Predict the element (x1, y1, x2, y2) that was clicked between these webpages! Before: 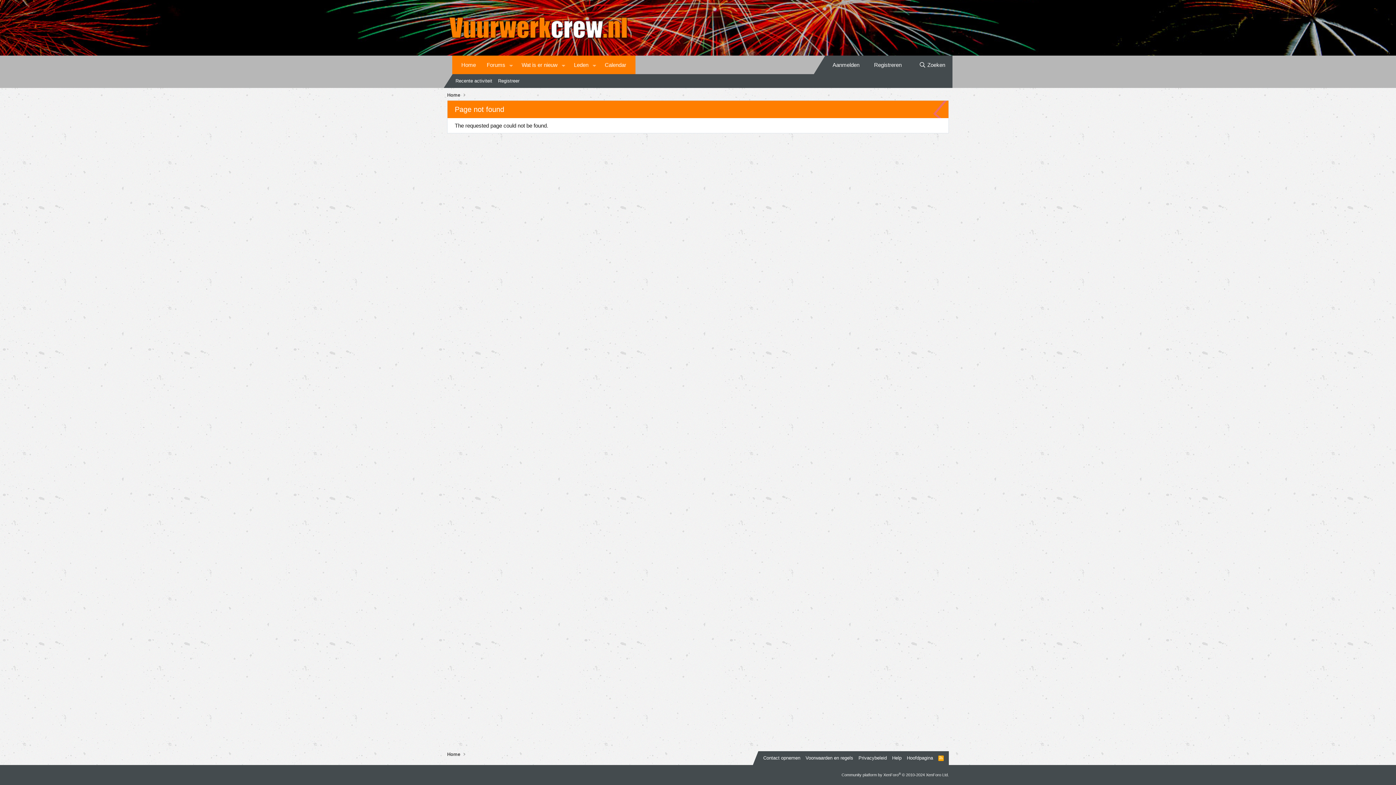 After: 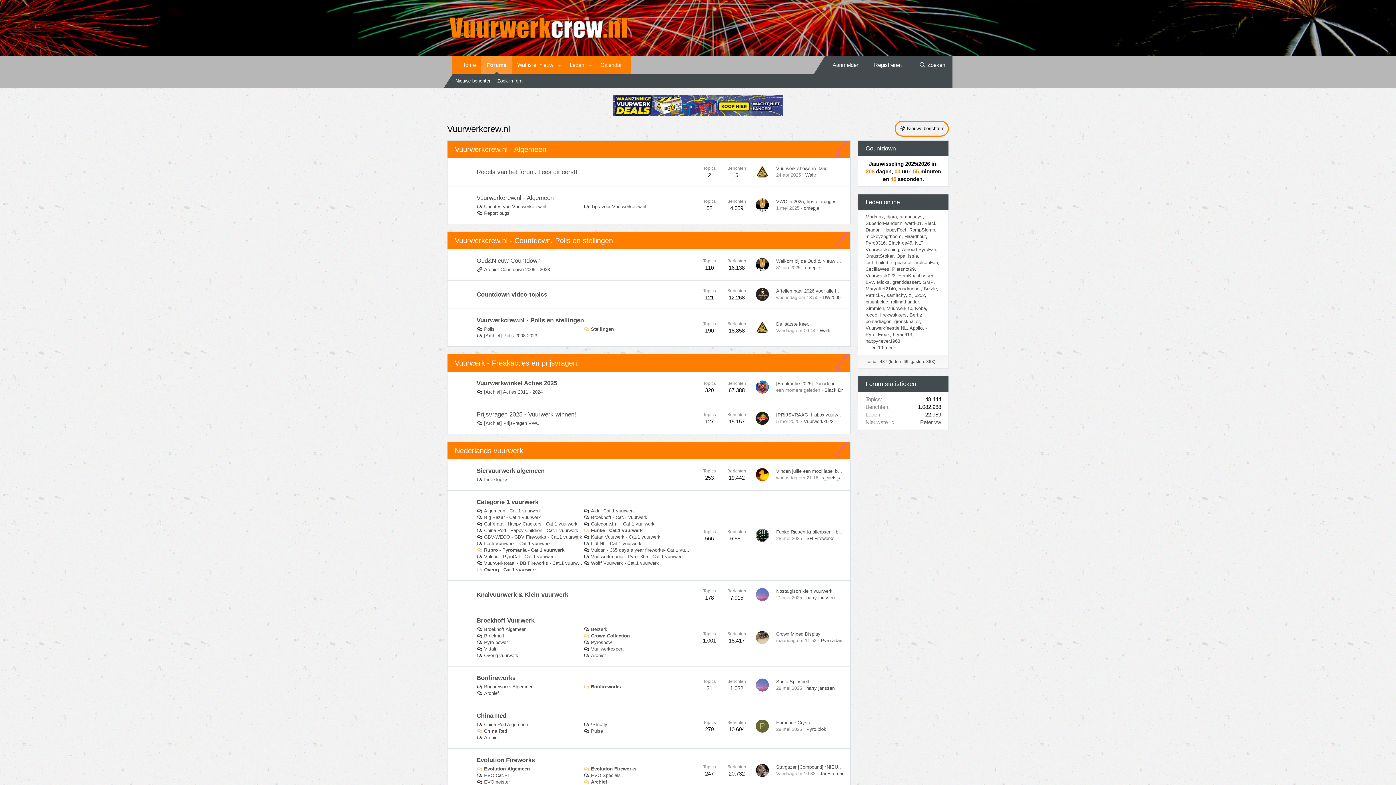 Action: bbox: (445, 750, 462, 759) label: Home